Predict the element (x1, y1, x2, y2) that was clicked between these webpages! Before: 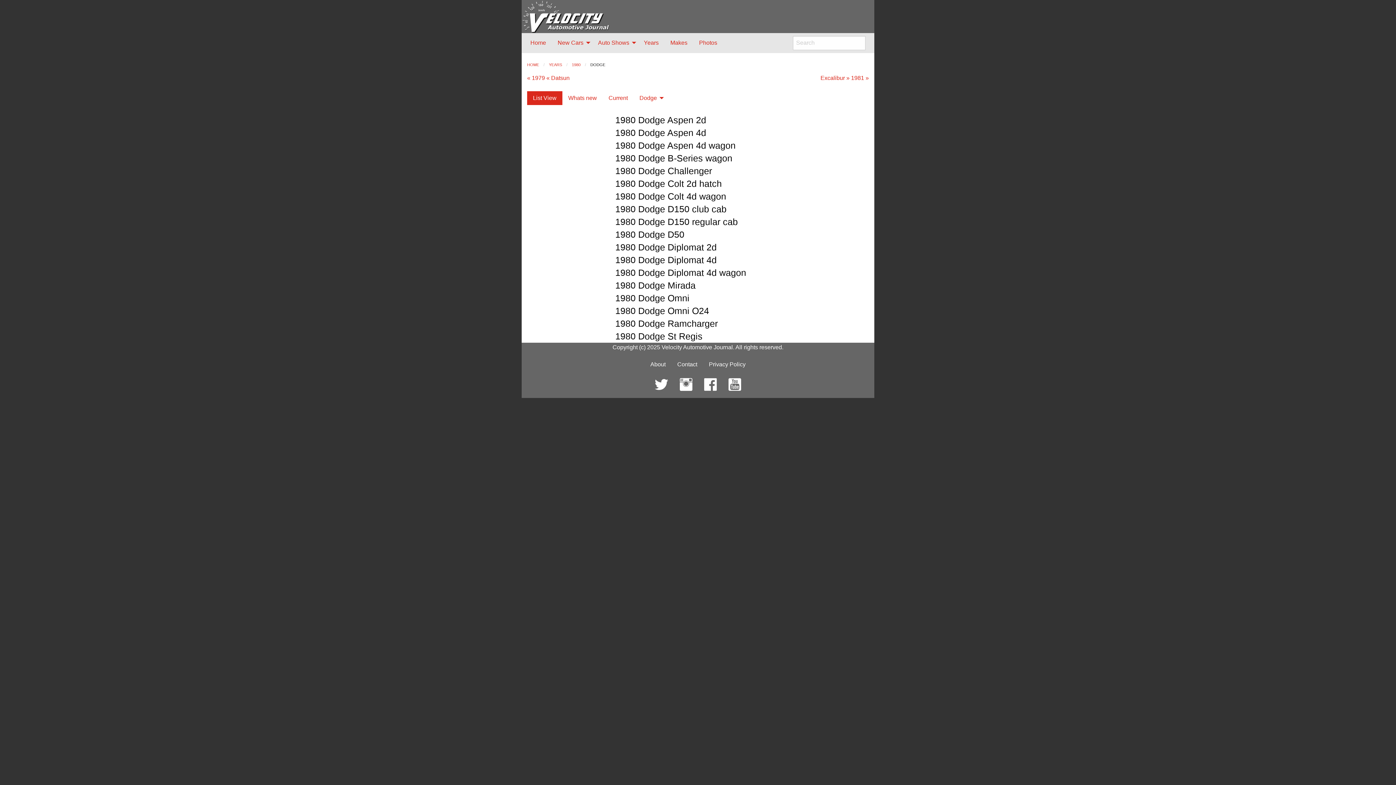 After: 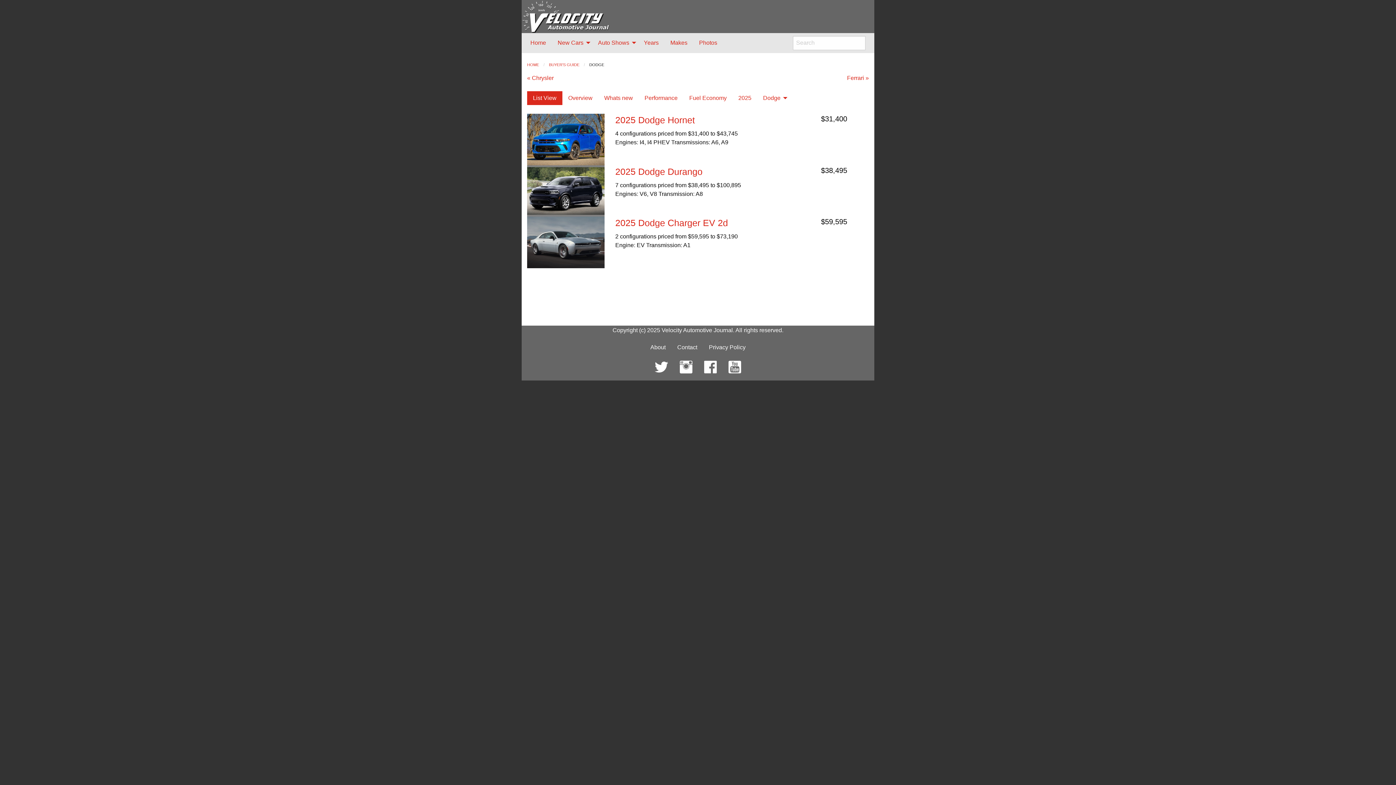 Action: label: Current bbox: (602, 91, 633, 105)